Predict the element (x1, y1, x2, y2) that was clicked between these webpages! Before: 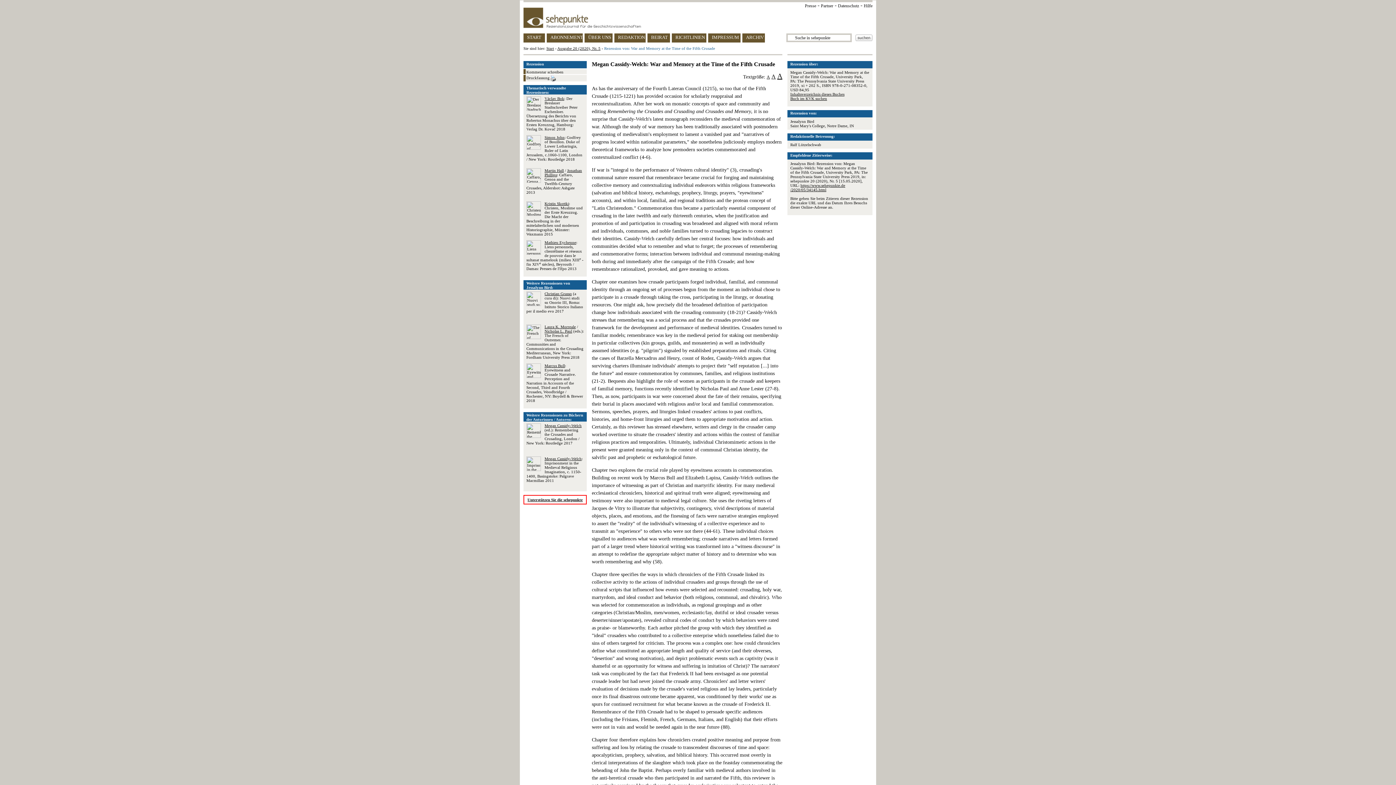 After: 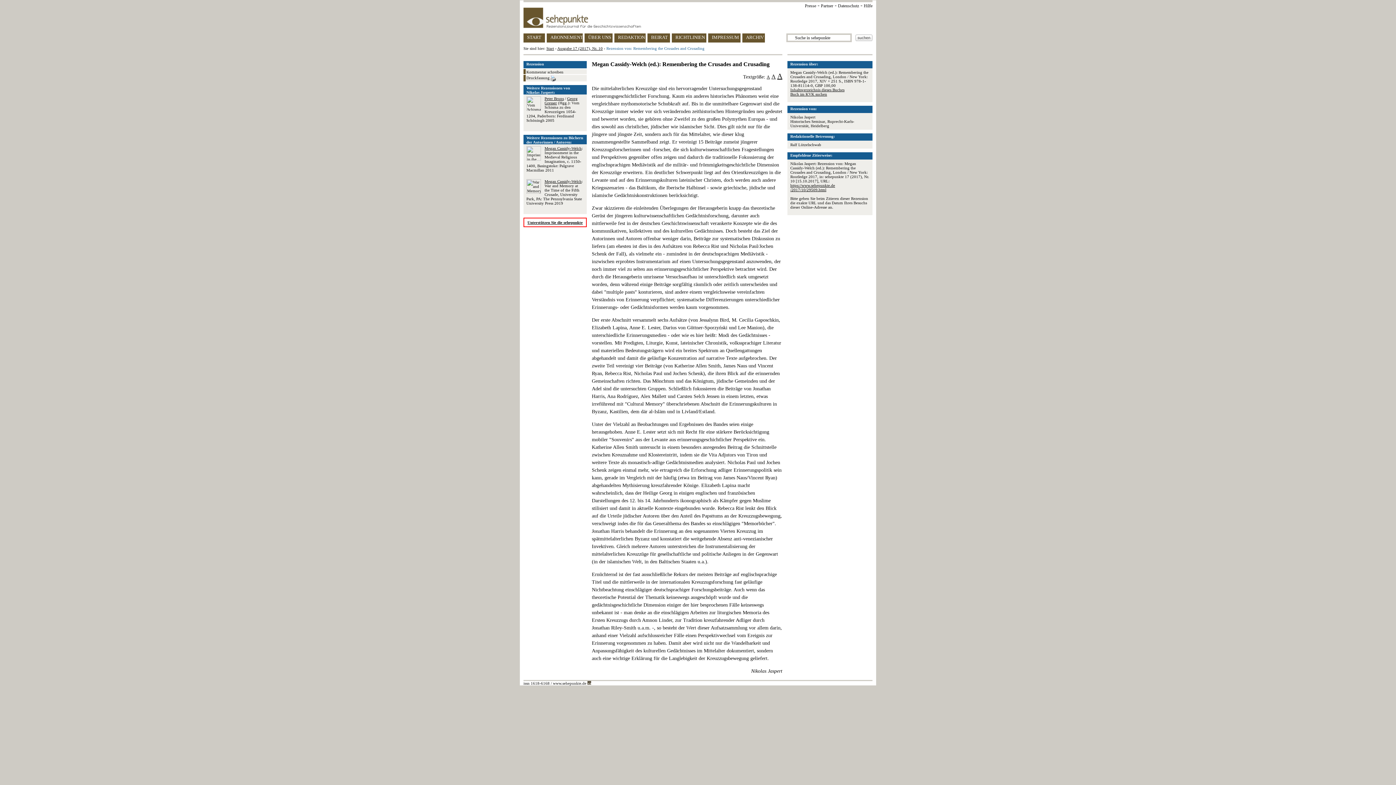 Action: bbox: (526, 423, 581, 445) label: Megan Cassidy-Welch (ed.): Remembering the Crusades and Crusading, London / New York: Routledge 2017